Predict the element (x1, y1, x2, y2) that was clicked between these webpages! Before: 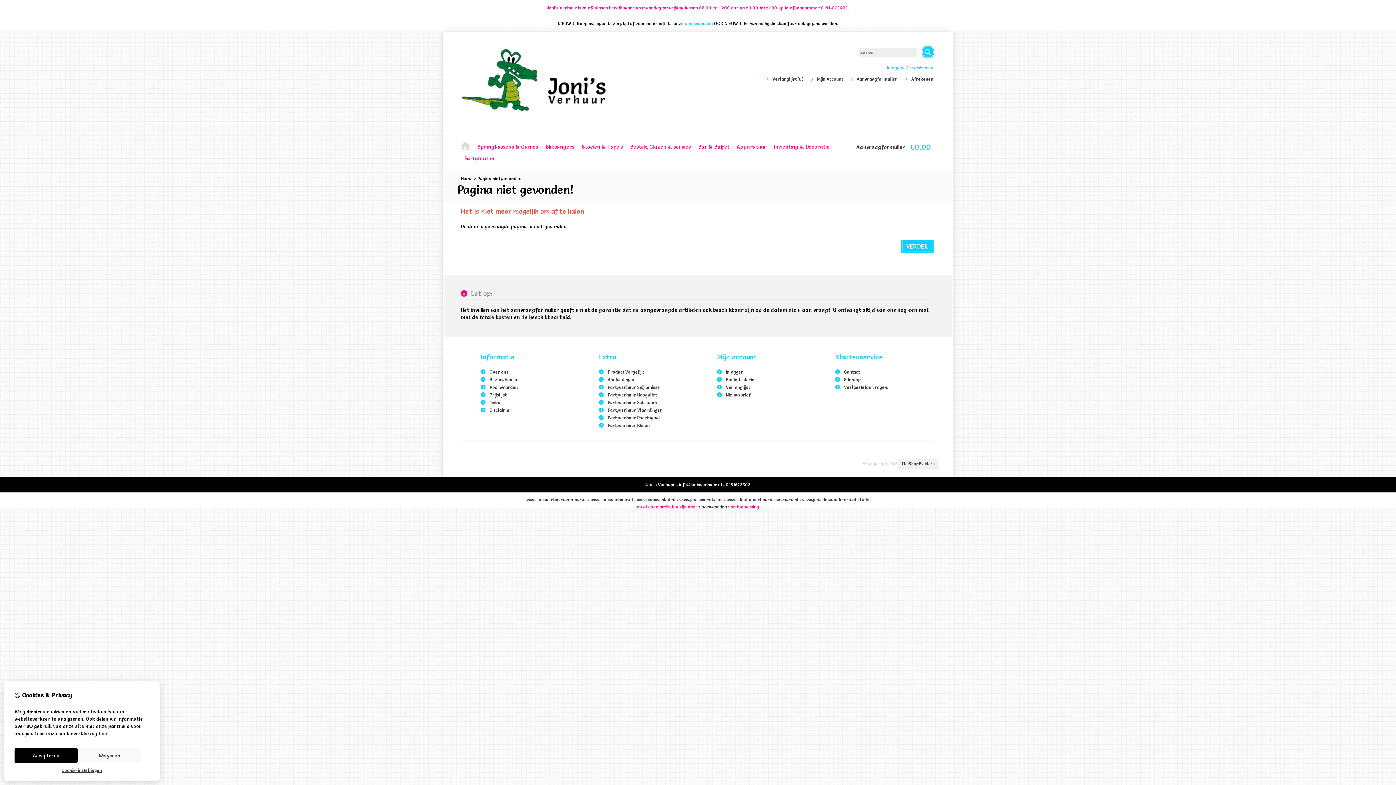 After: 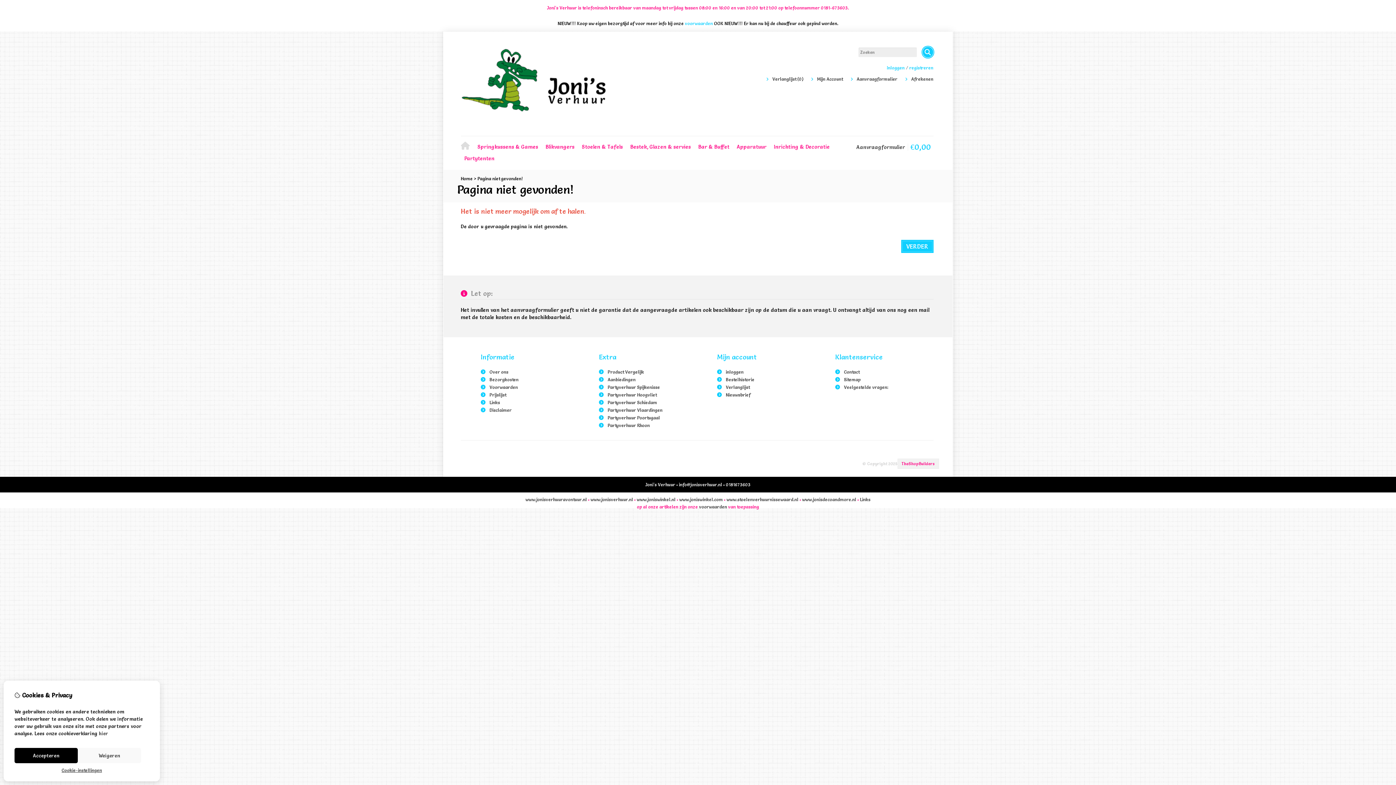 Action: bbox: (897, 458, 939, 469) label: TheShopBuilders